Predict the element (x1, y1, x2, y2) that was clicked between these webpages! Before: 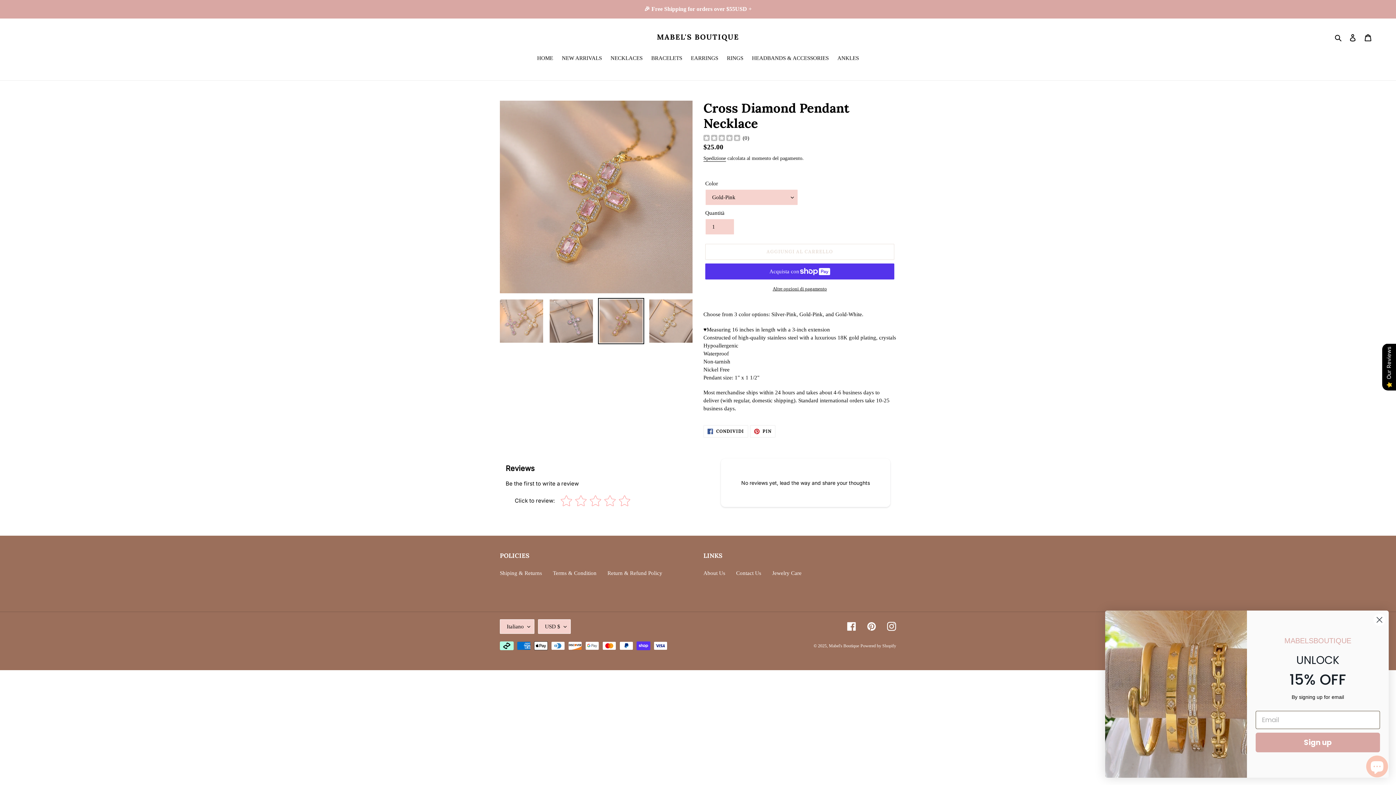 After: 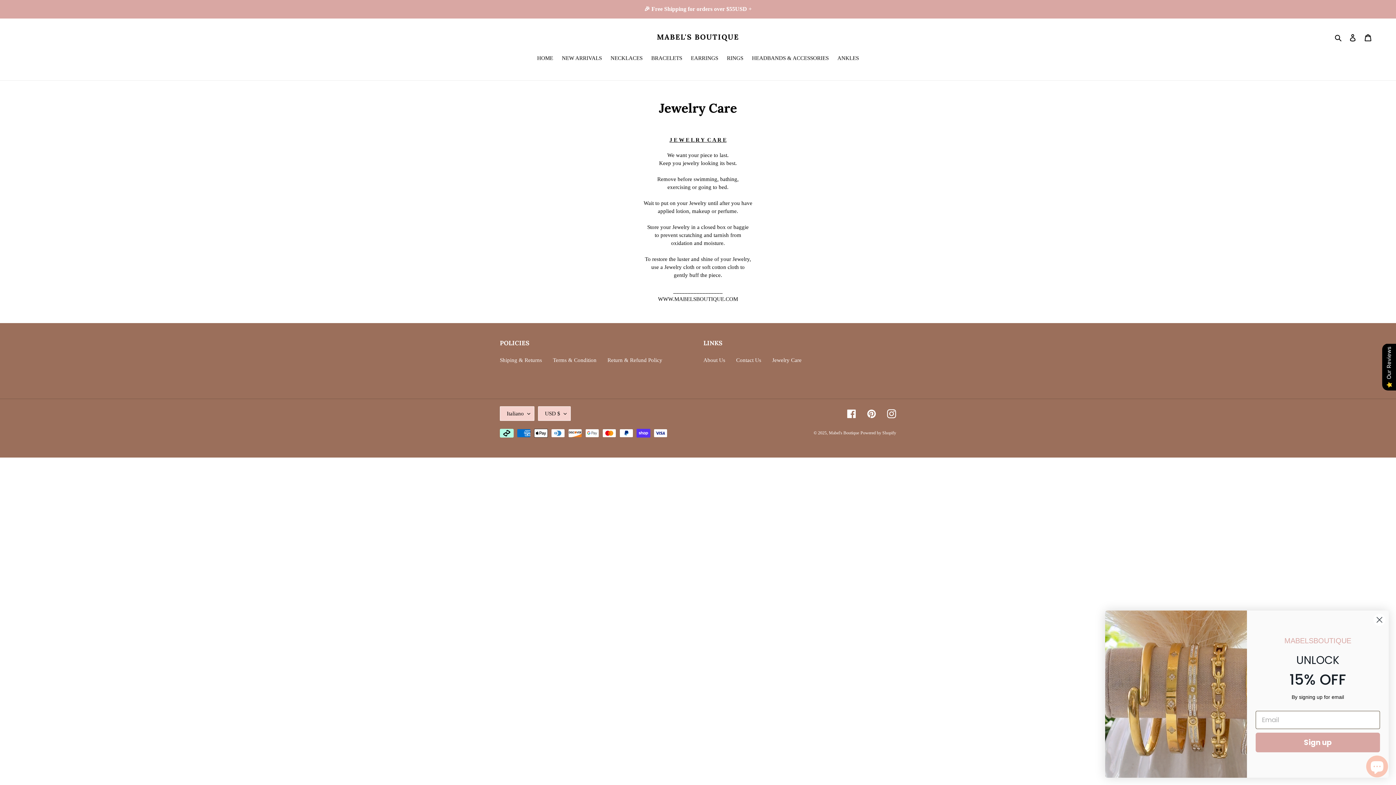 Action: label: Jewelry Care bbox: (772, 570, 801, 576)